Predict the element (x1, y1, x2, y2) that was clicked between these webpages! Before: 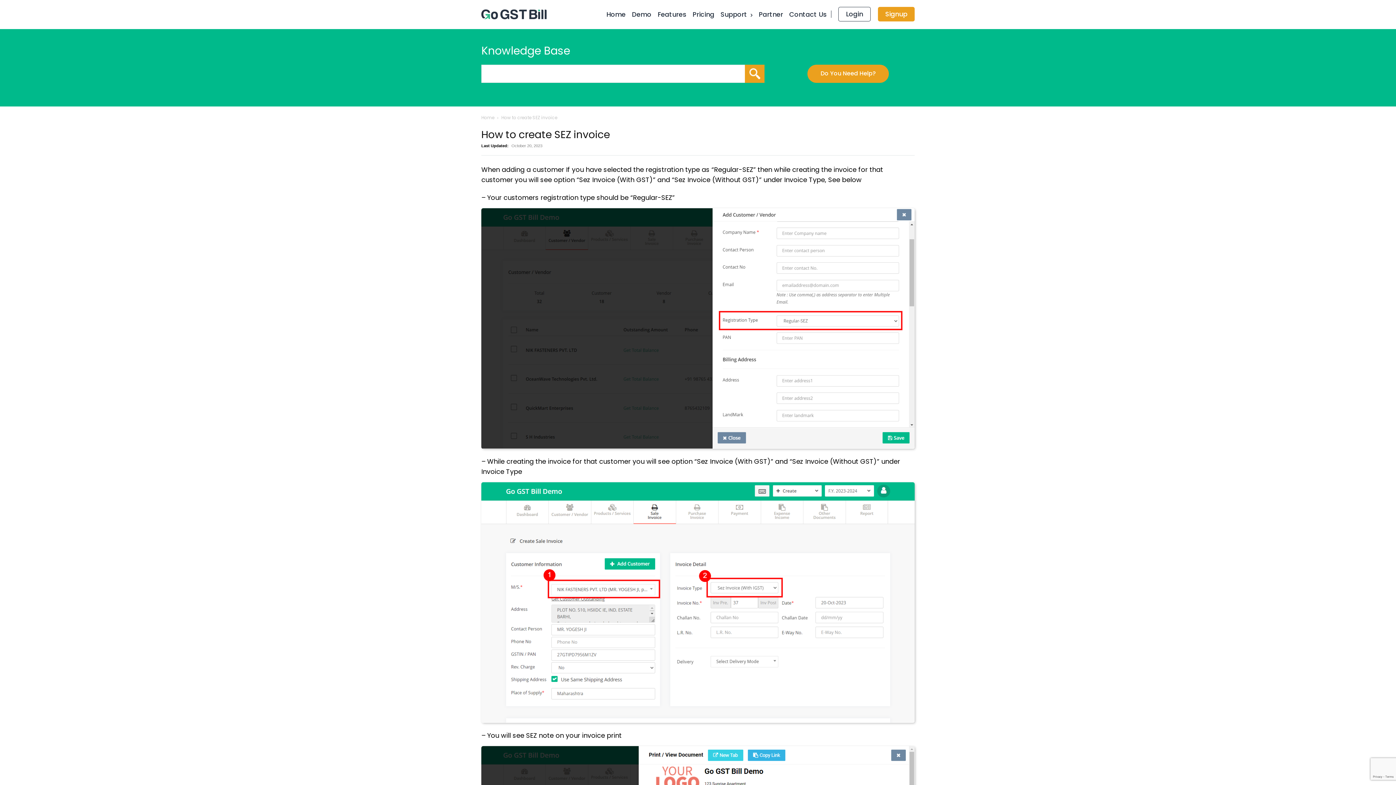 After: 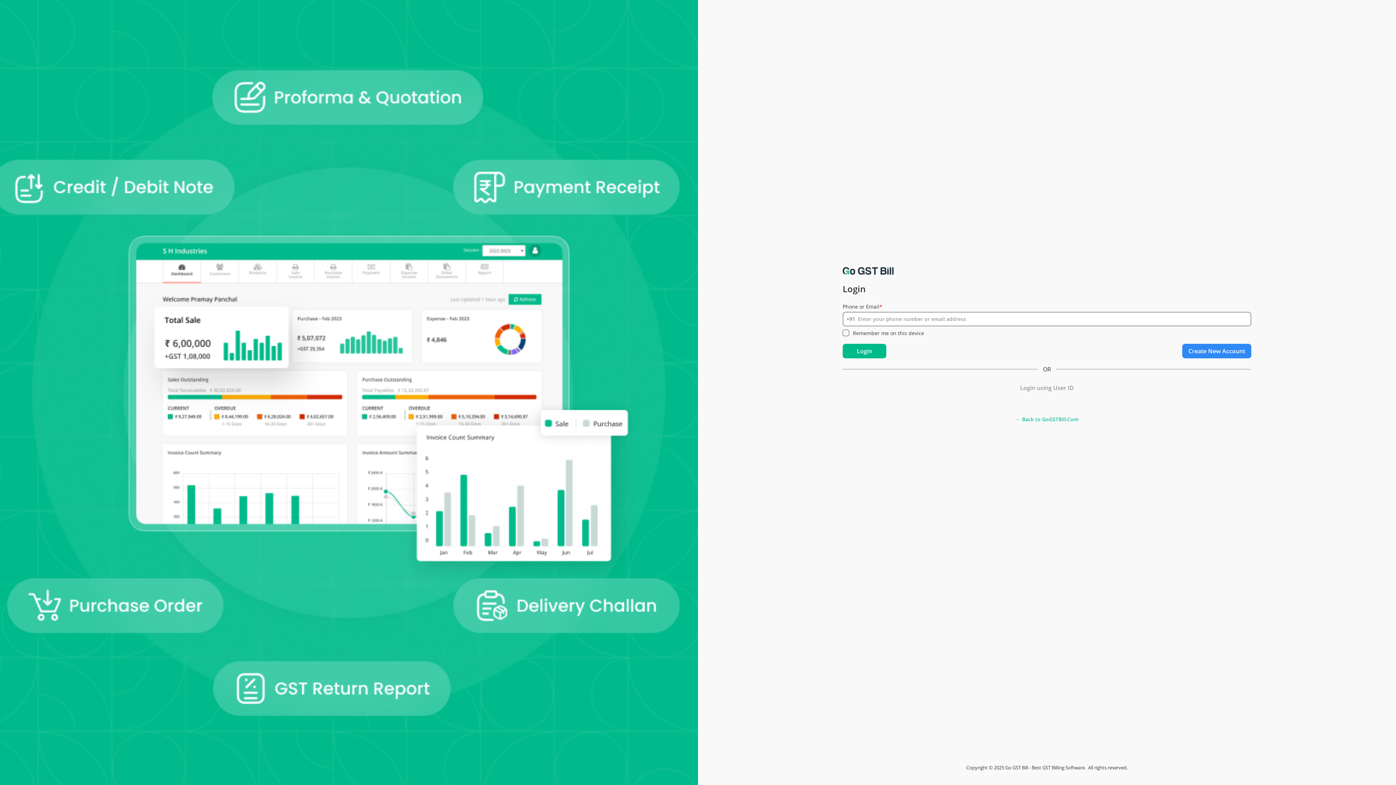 Action: bbox: (838, 6, 870, 21) label: Login